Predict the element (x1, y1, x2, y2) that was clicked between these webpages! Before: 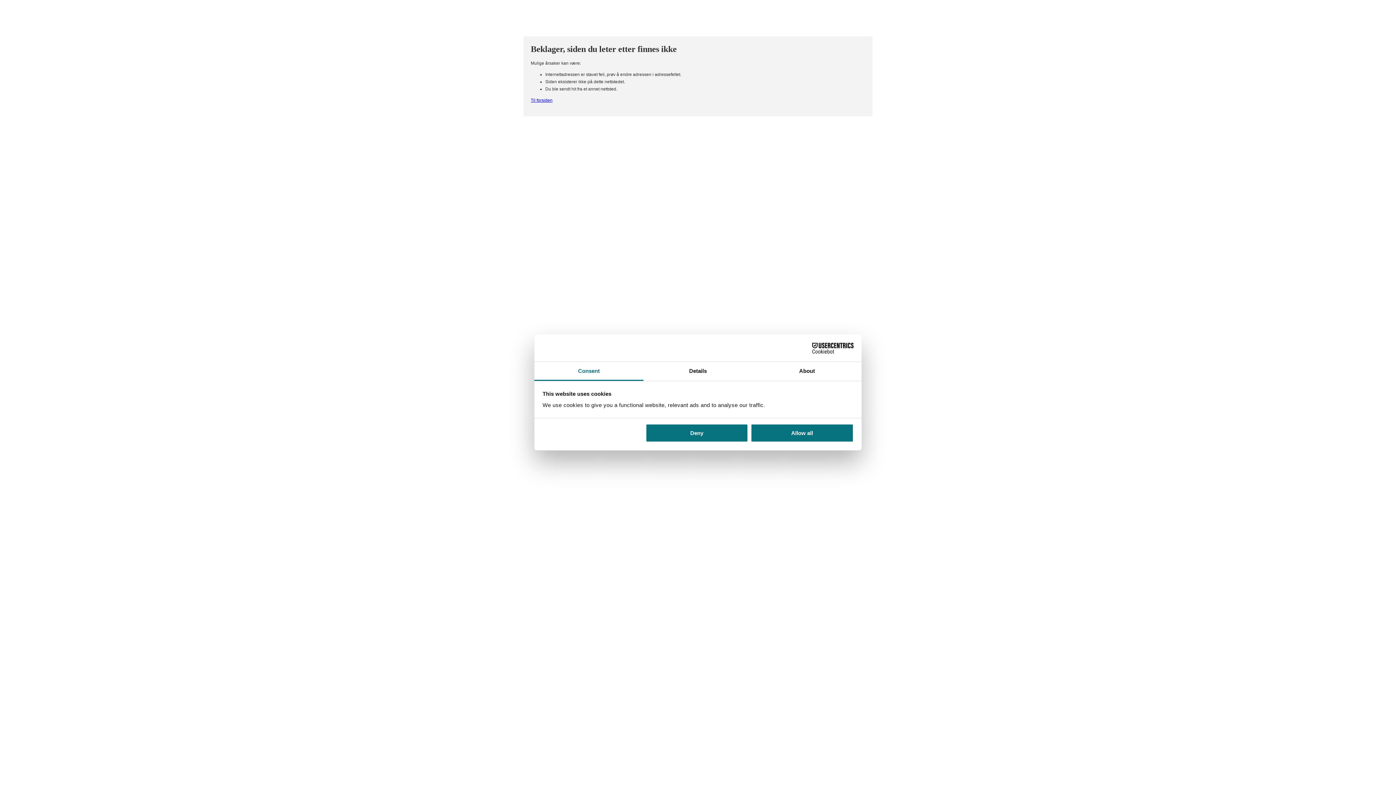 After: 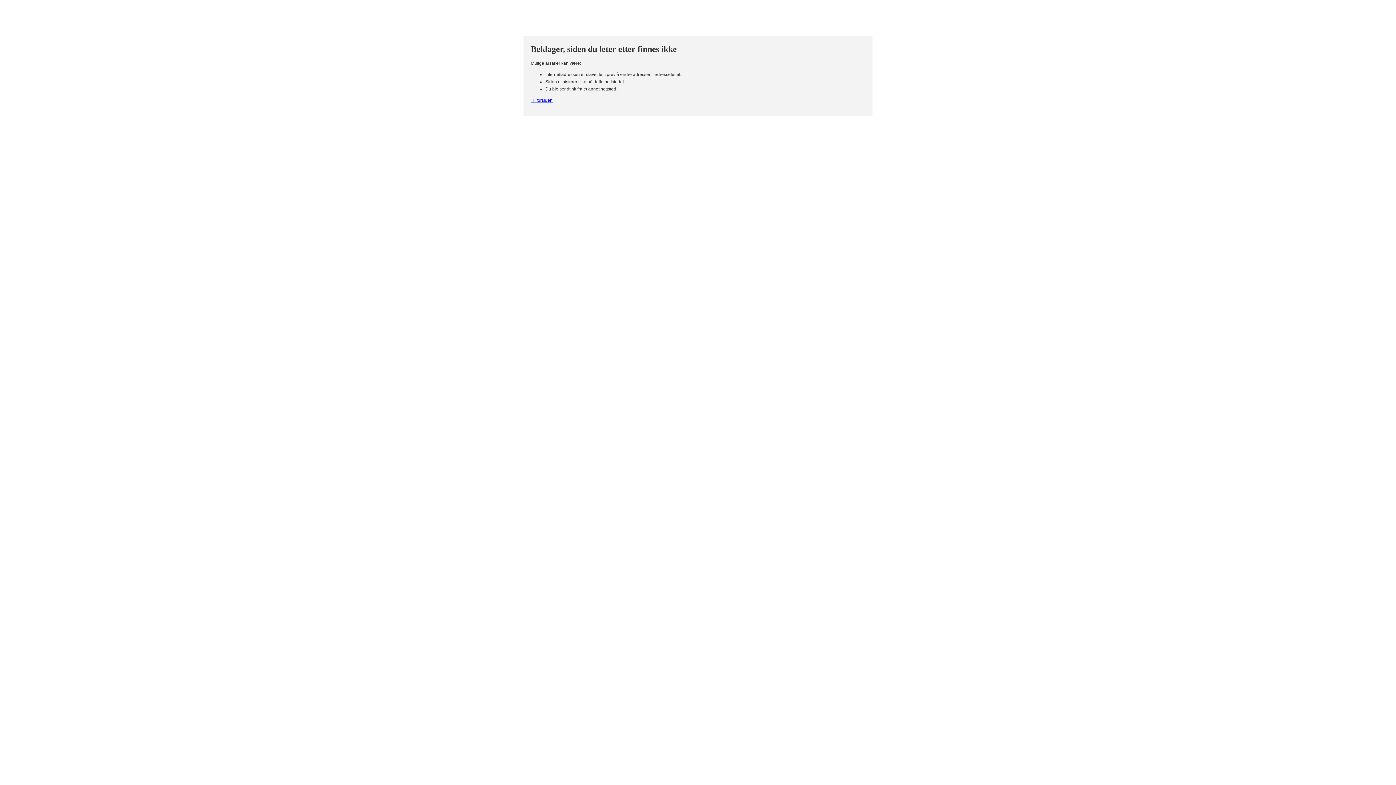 Action: bbox: (751, 423, 853, 442) label: Allow all